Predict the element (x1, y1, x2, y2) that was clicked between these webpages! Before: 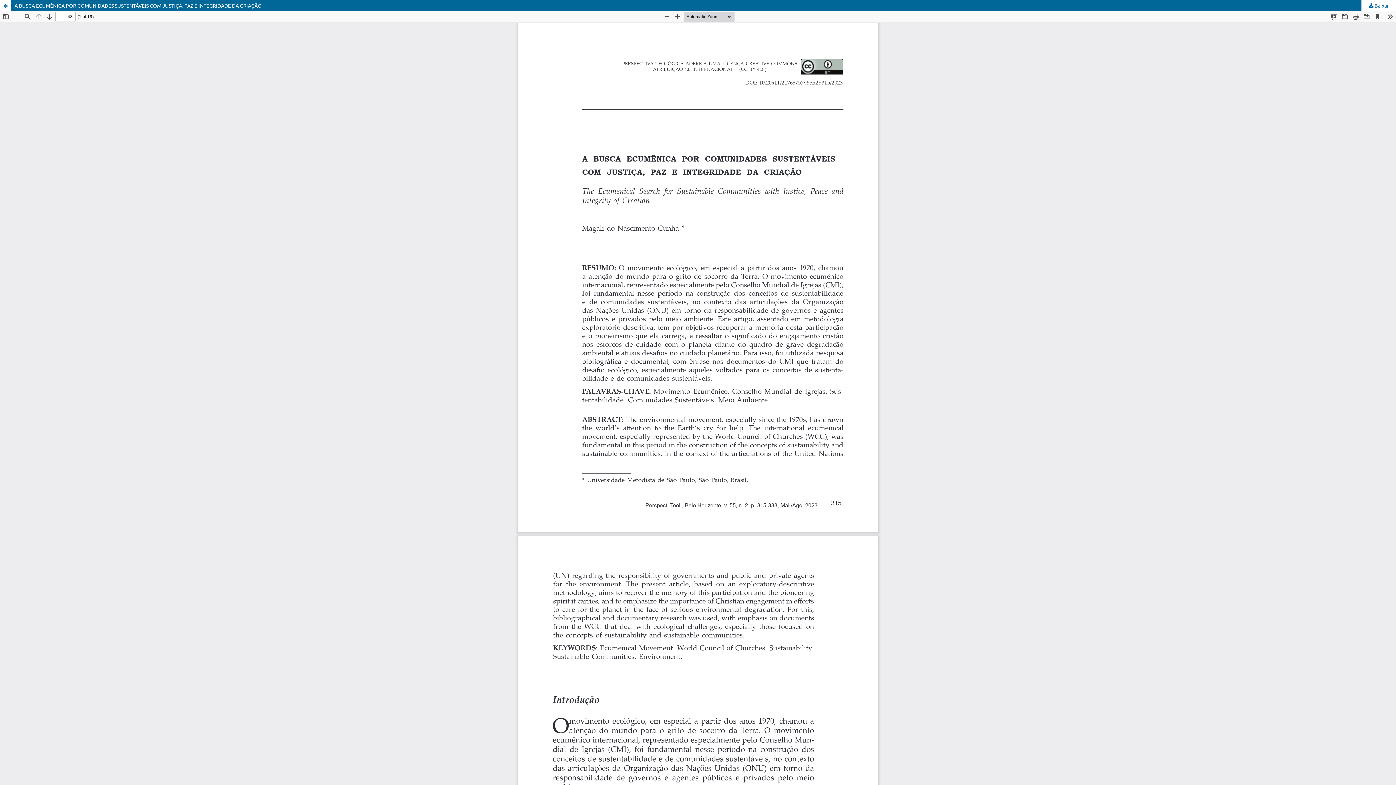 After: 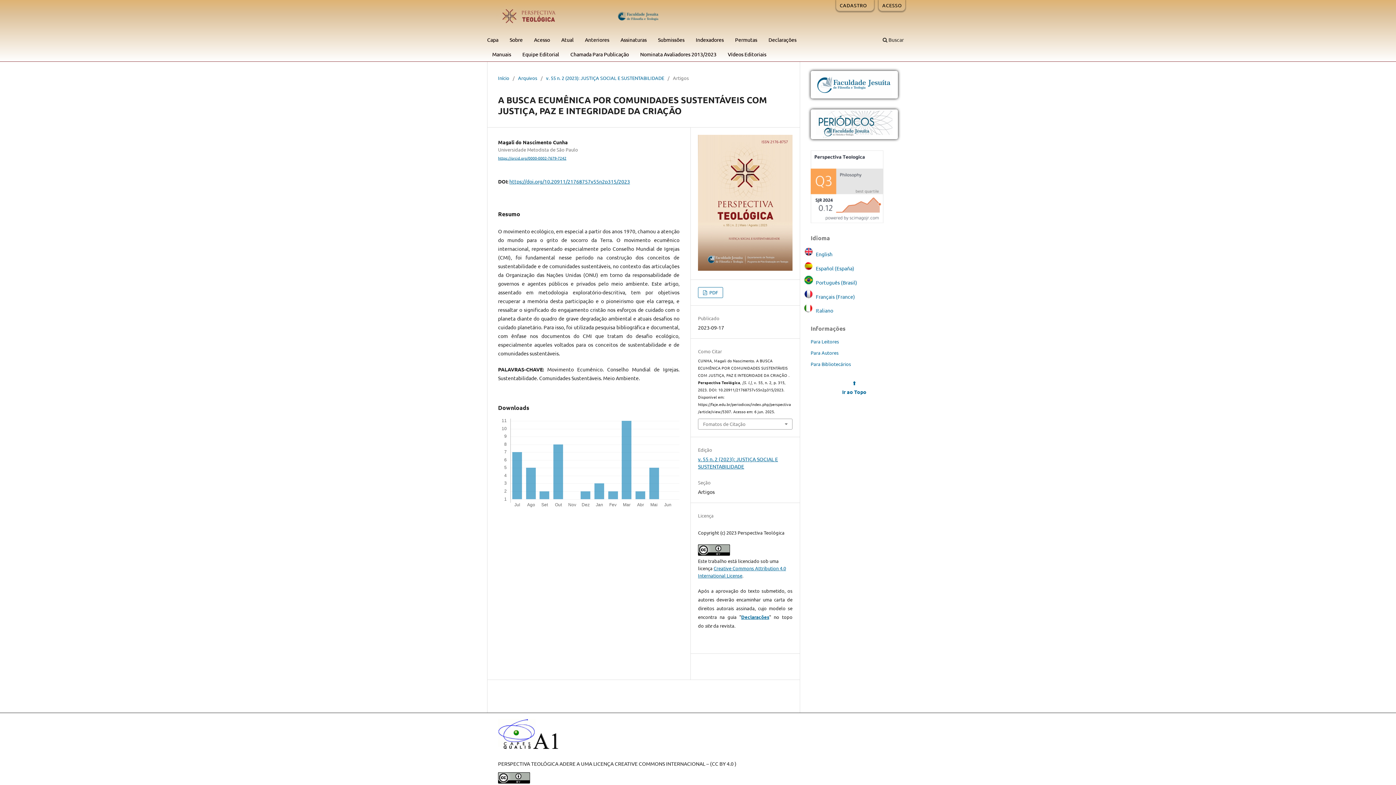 Action: label: Voltar aos Detalhes do Artigo bbox: (0, 0, 10, 10)